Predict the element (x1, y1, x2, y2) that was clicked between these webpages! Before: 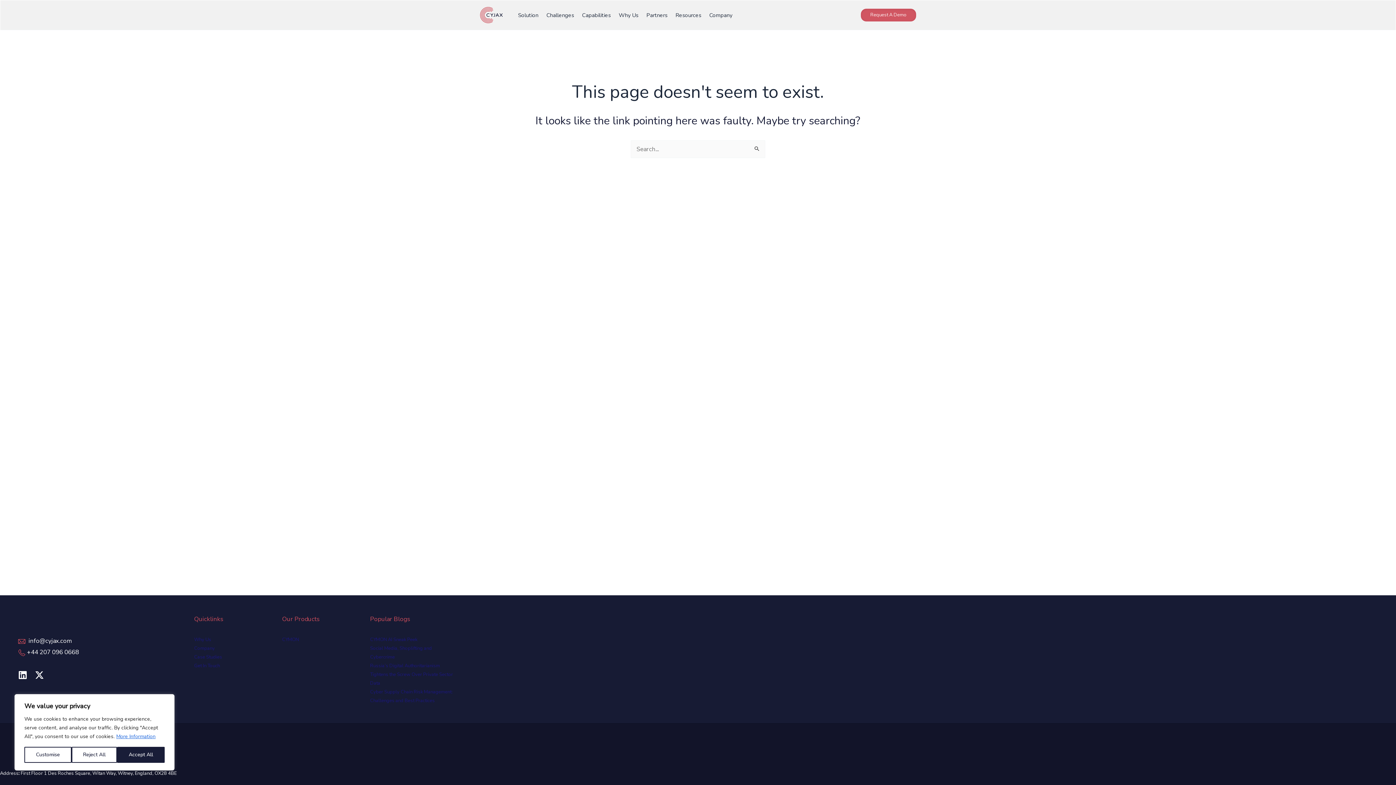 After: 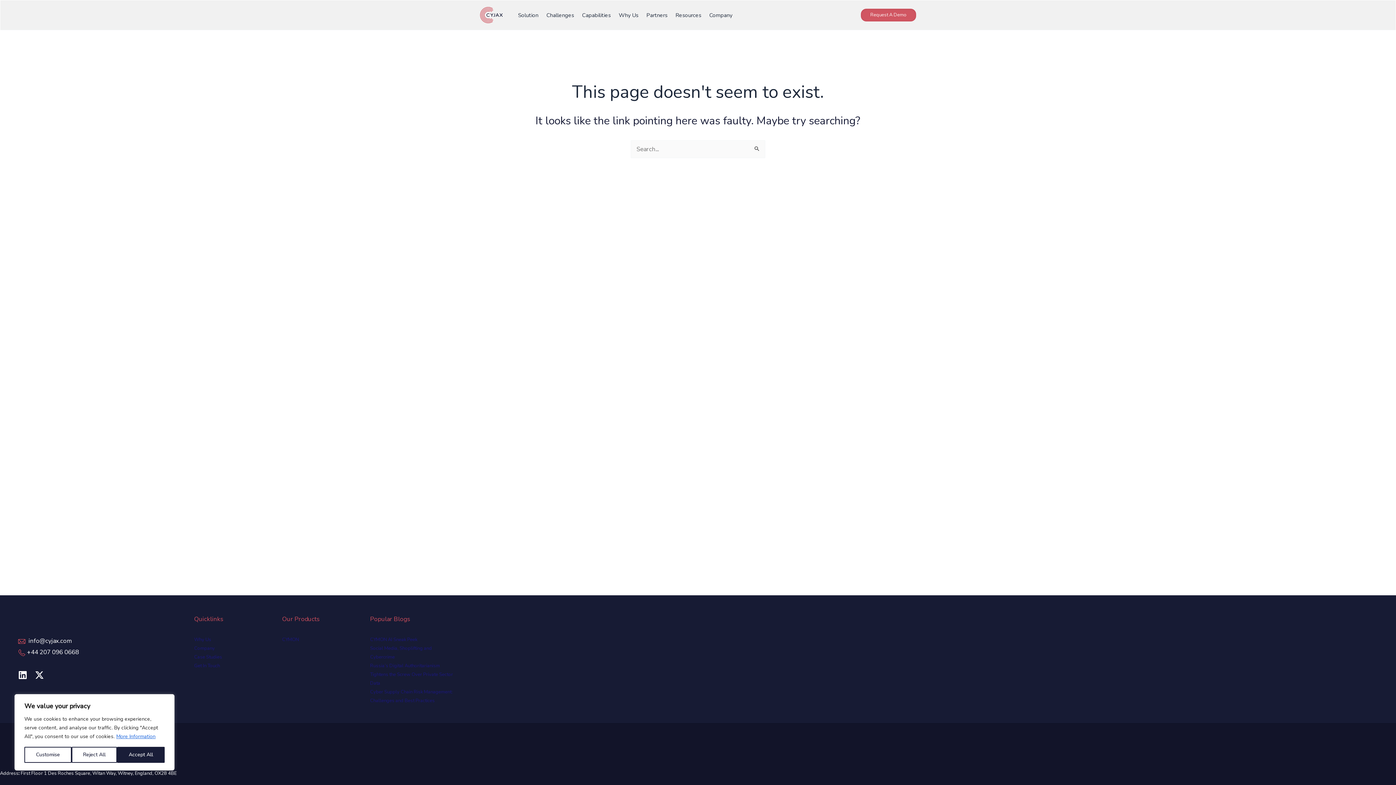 Action: bbox: (116, 733, 156, 740) label: More Information